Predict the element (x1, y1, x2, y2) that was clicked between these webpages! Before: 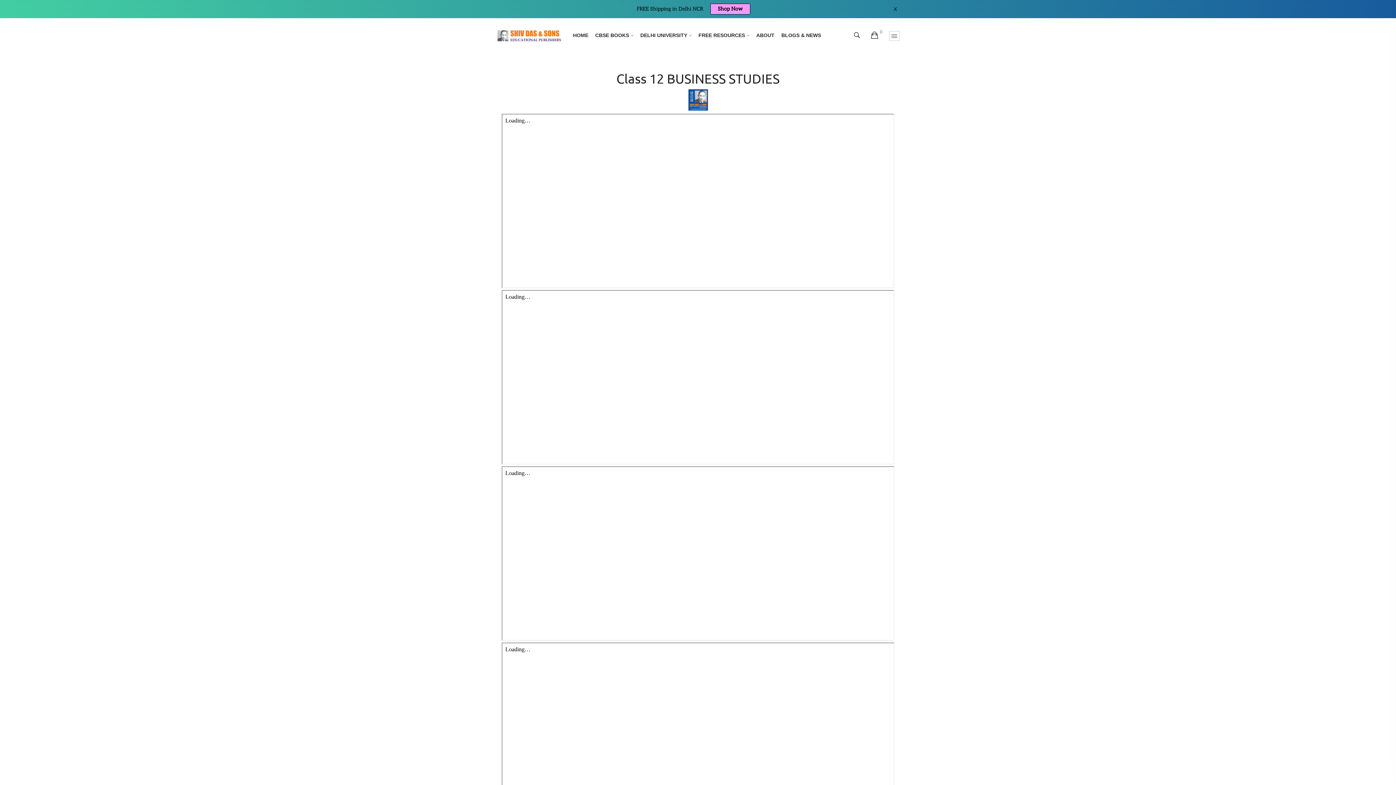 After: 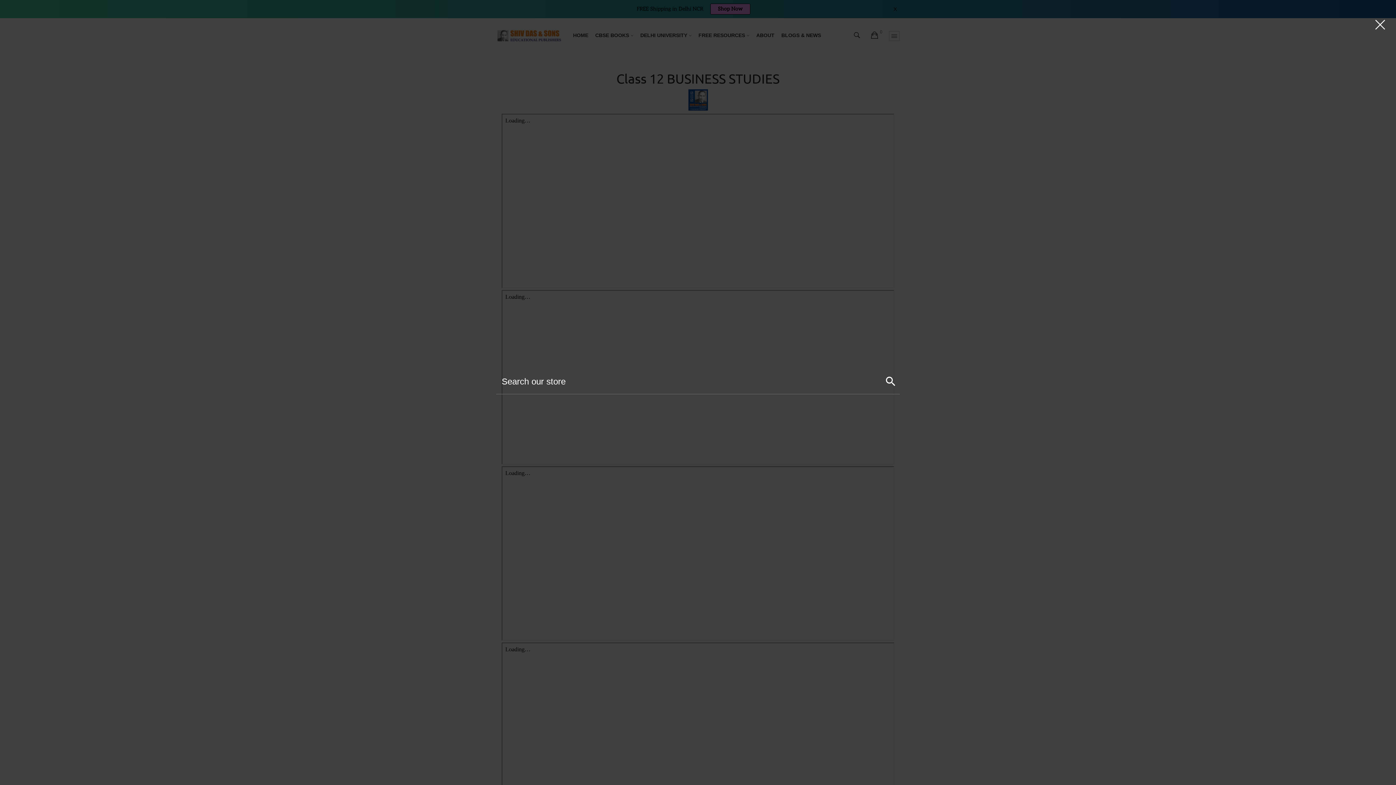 Action: bbox: (854, 30, 860, 40)